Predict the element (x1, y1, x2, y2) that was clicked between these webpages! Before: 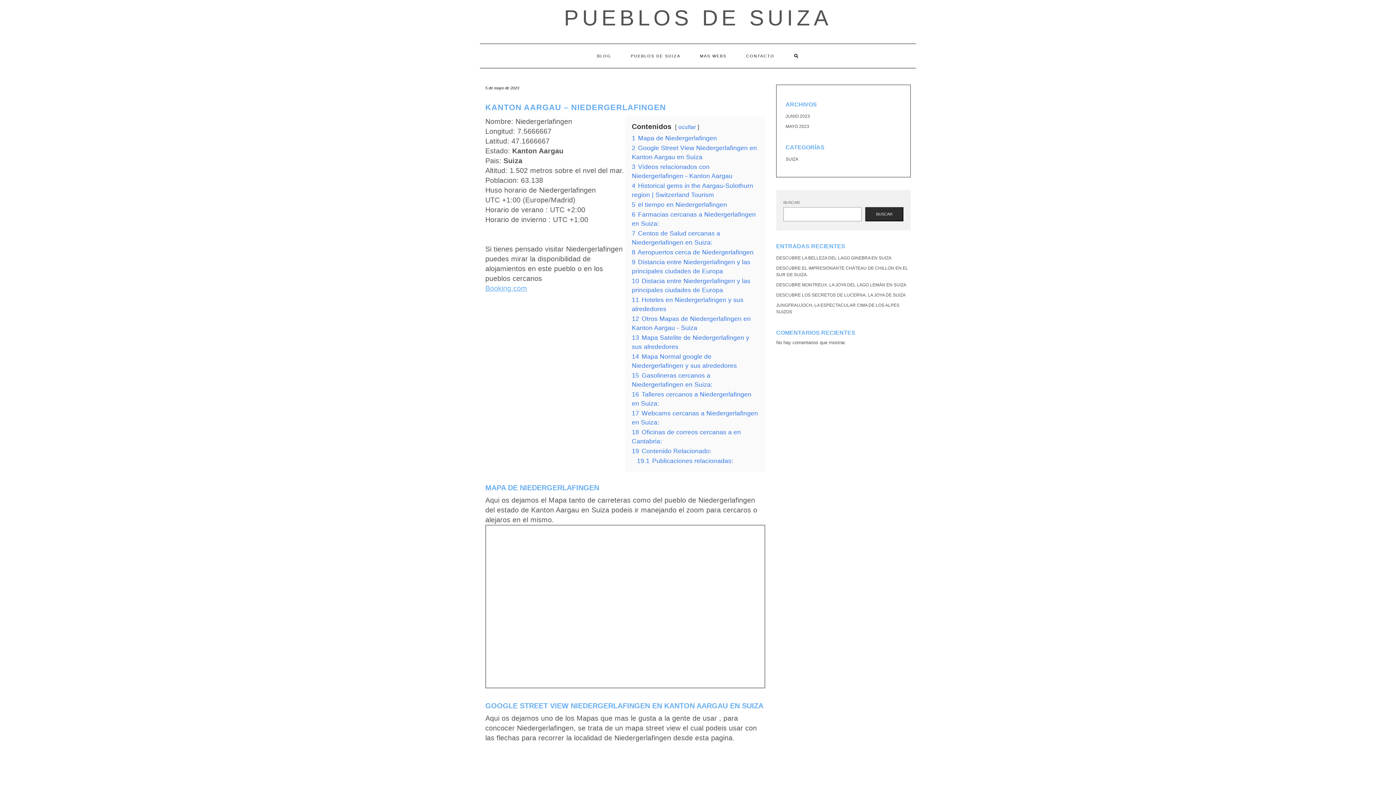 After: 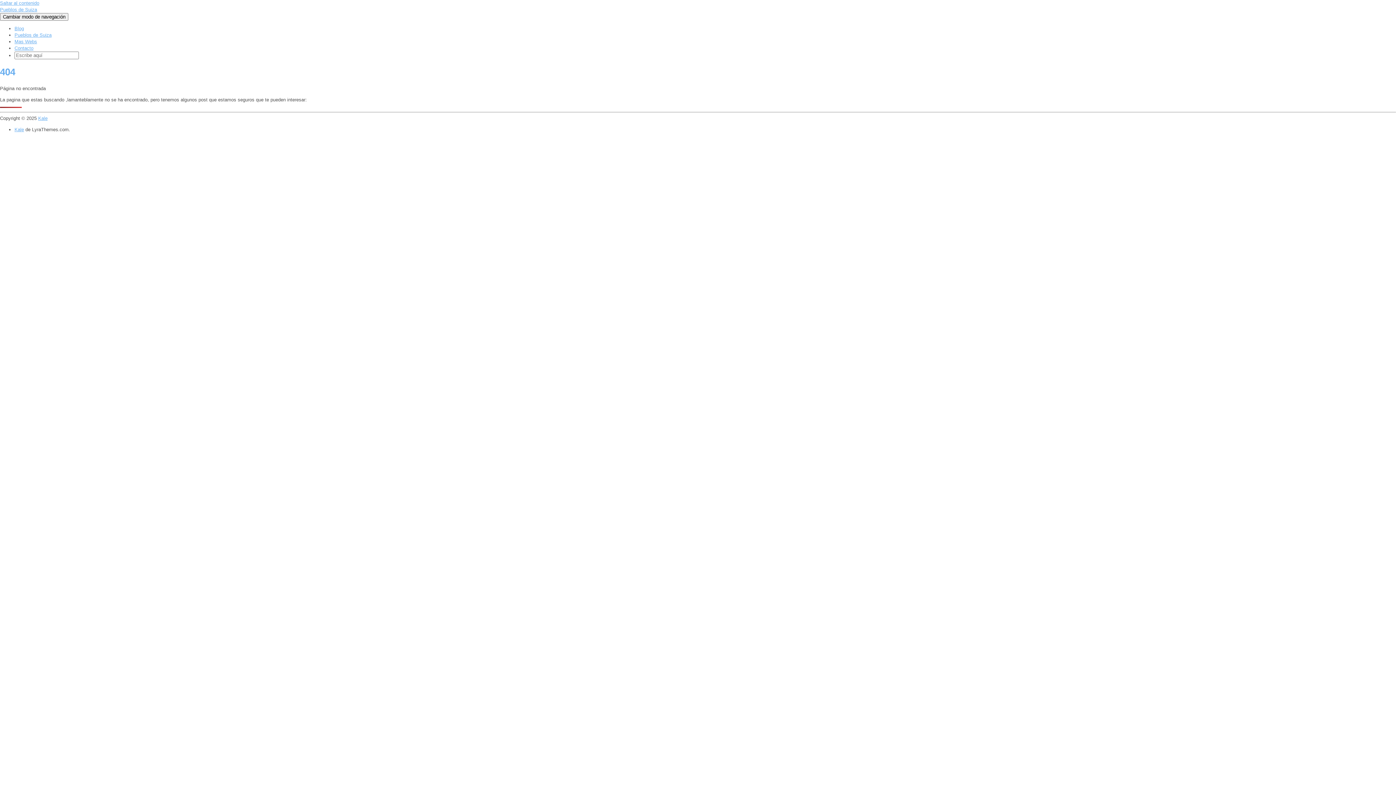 Action: label: JUNIO 2023 bbox: (785, 113, 810, 118)